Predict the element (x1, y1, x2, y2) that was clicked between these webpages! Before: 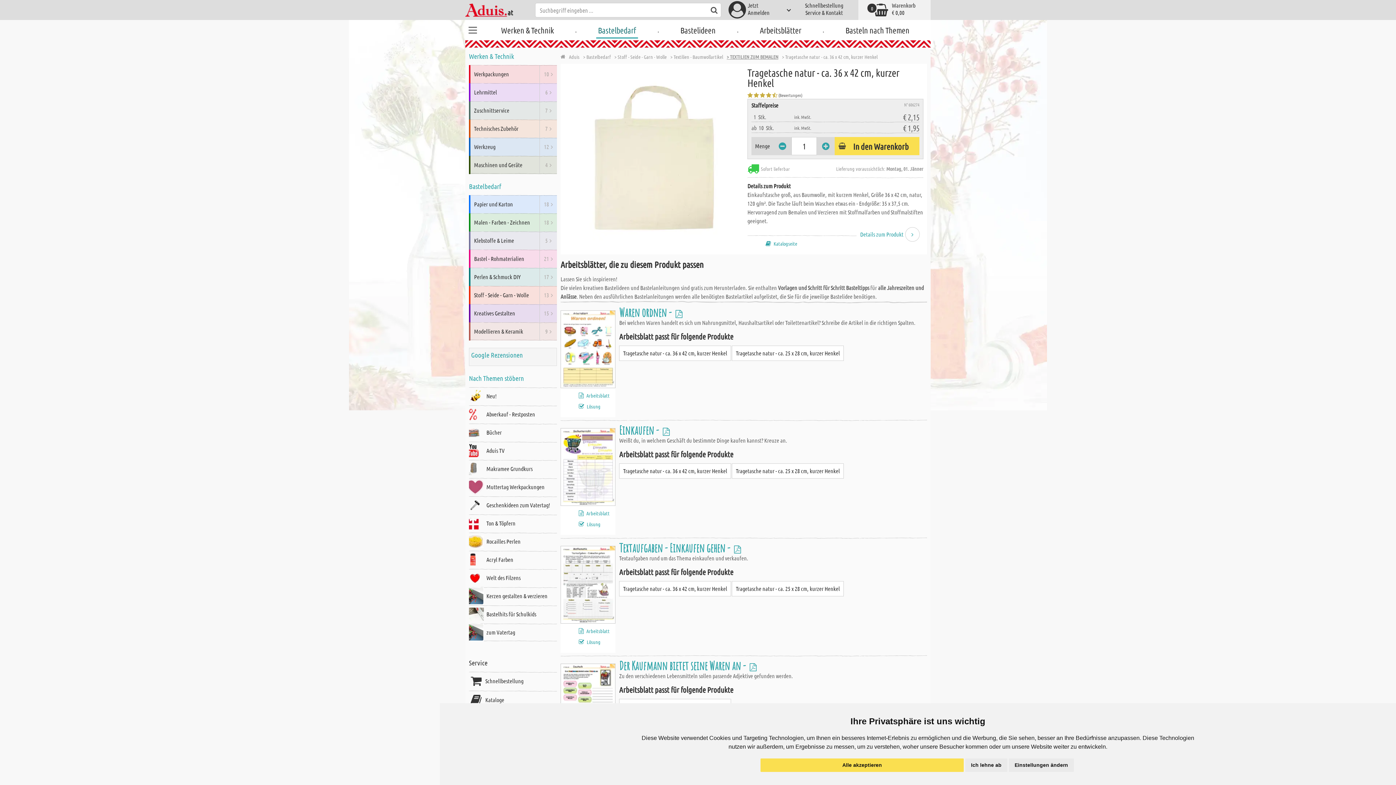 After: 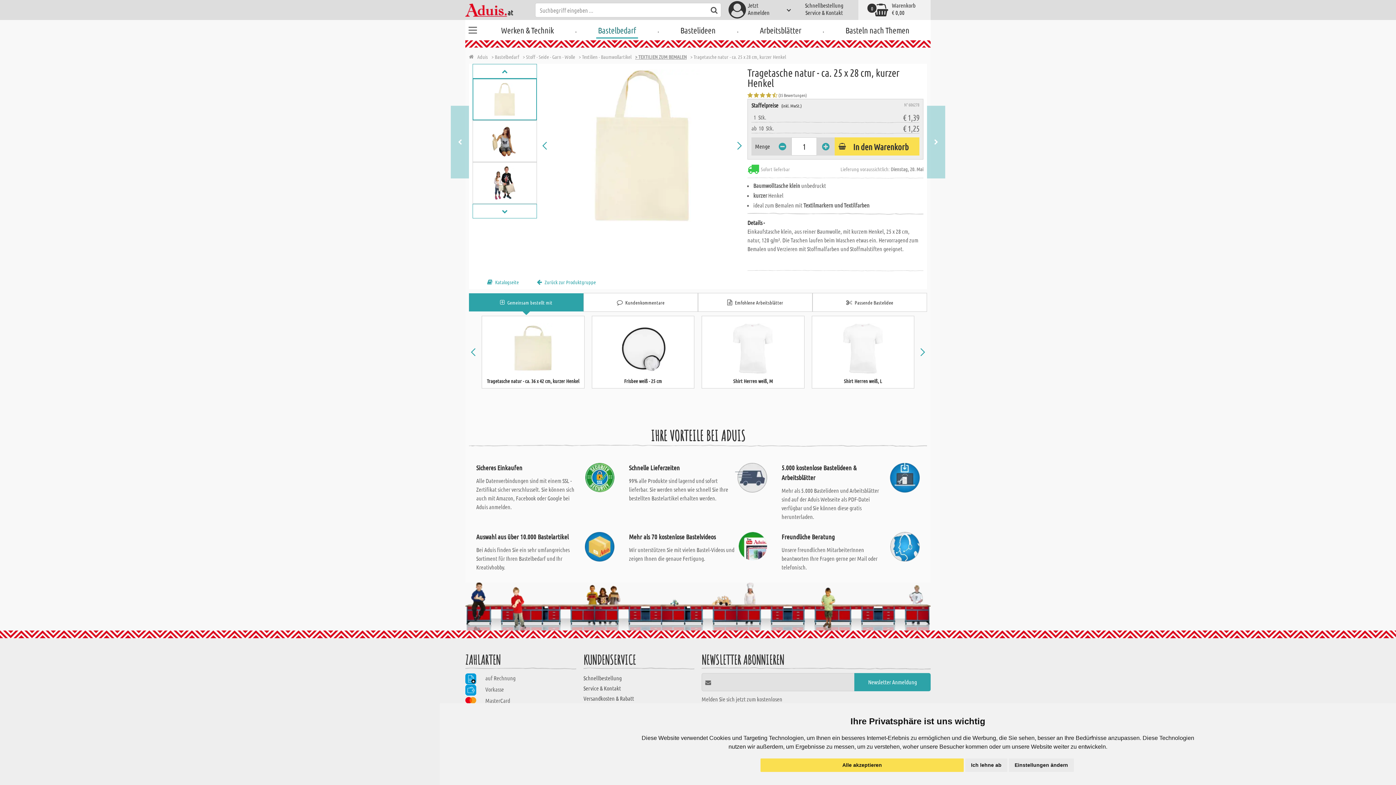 Action: bbox: (732, 581, 844, 596) label: Tragetasche natur - ca. 25 x 28 cm, kurzer Henkel